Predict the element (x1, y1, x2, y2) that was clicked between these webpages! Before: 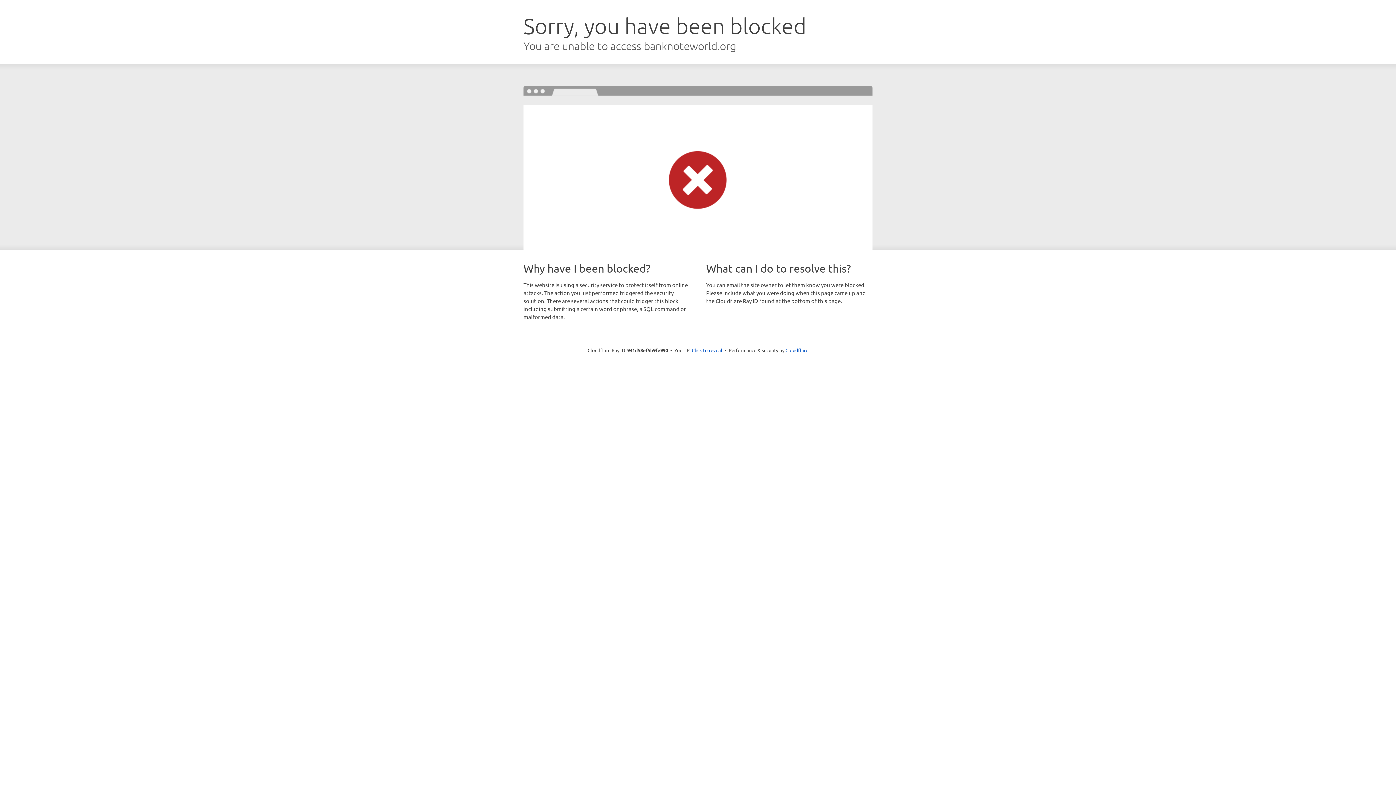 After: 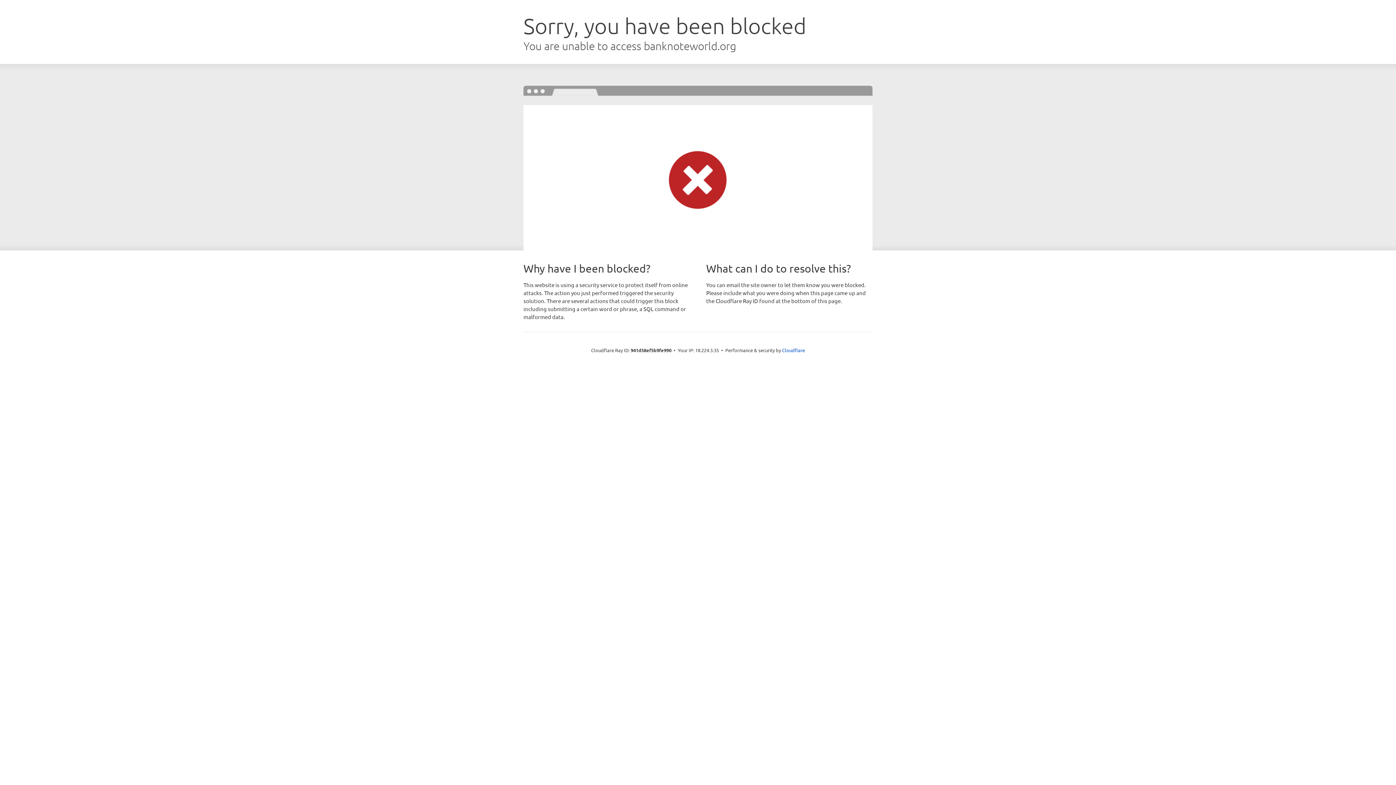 Action: label: Click to reveal bbox: (692, 346, 722, 353)